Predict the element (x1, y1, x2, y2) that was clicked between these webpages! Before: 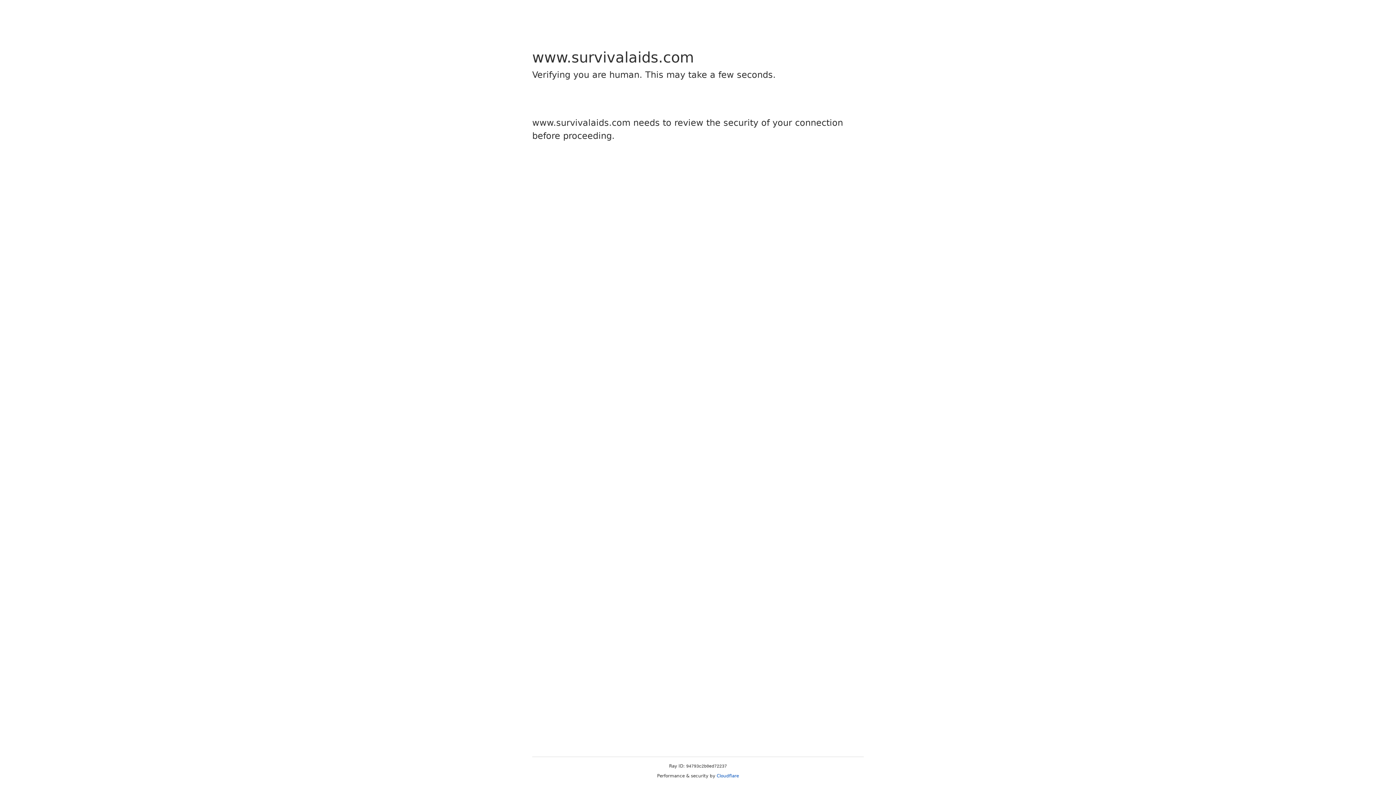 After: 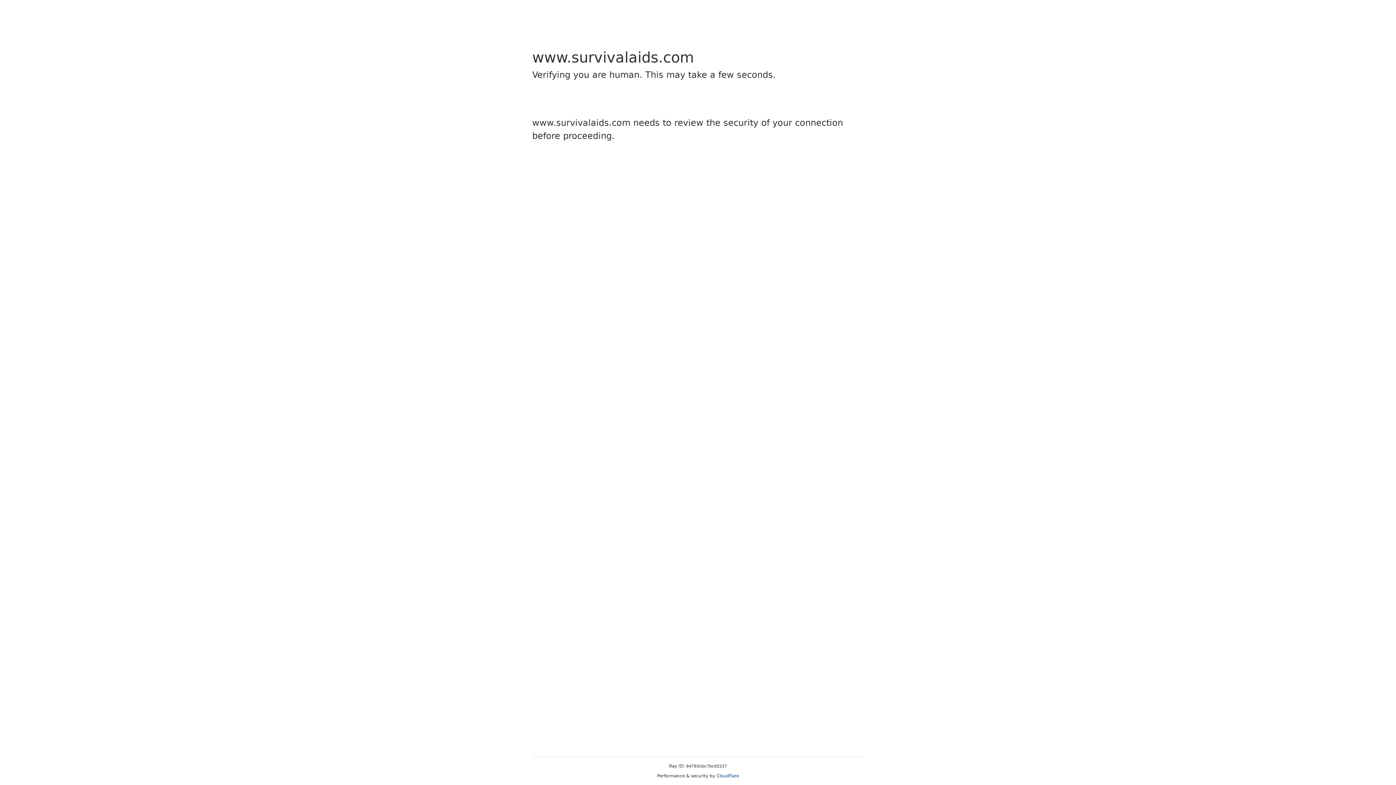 Action: bbox: (716, 773, 739, 778) label: Cloudflare